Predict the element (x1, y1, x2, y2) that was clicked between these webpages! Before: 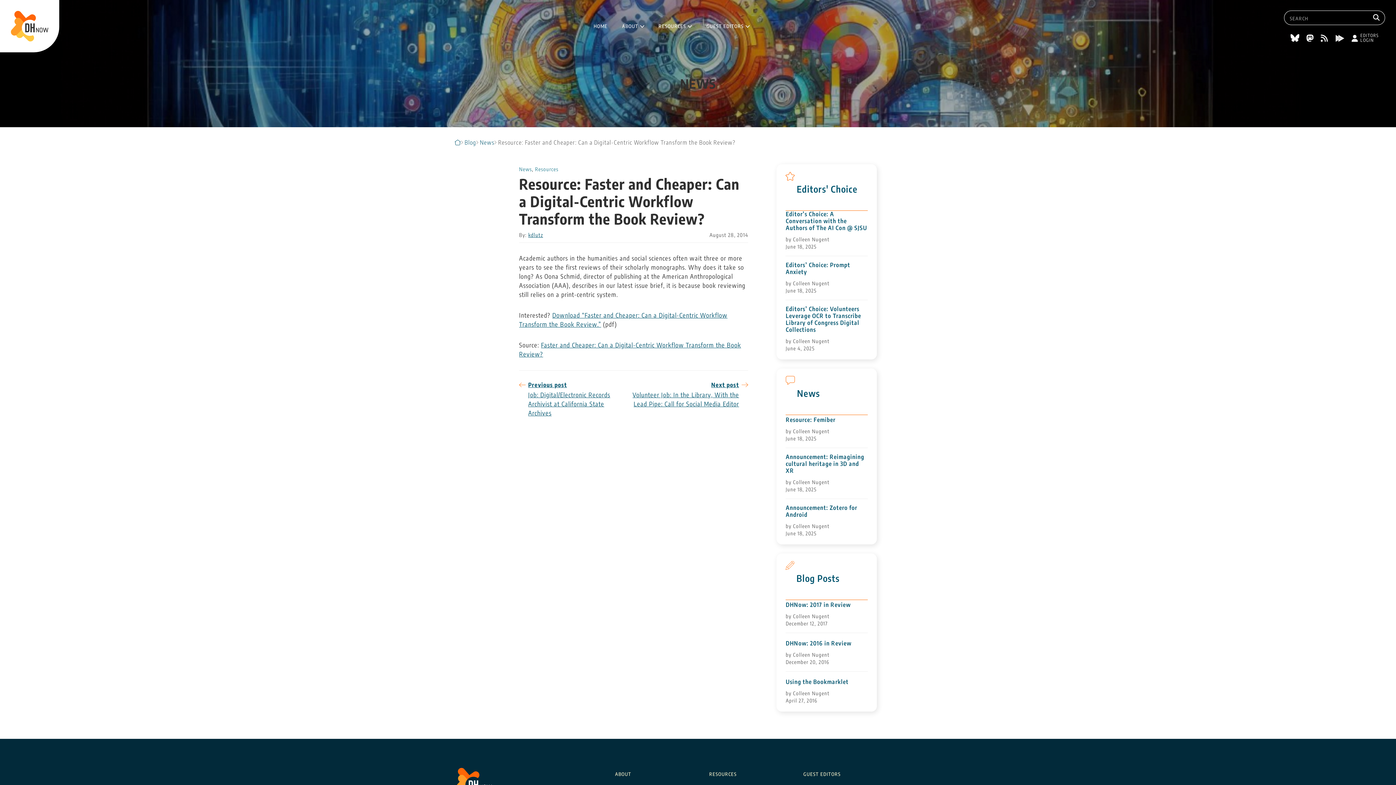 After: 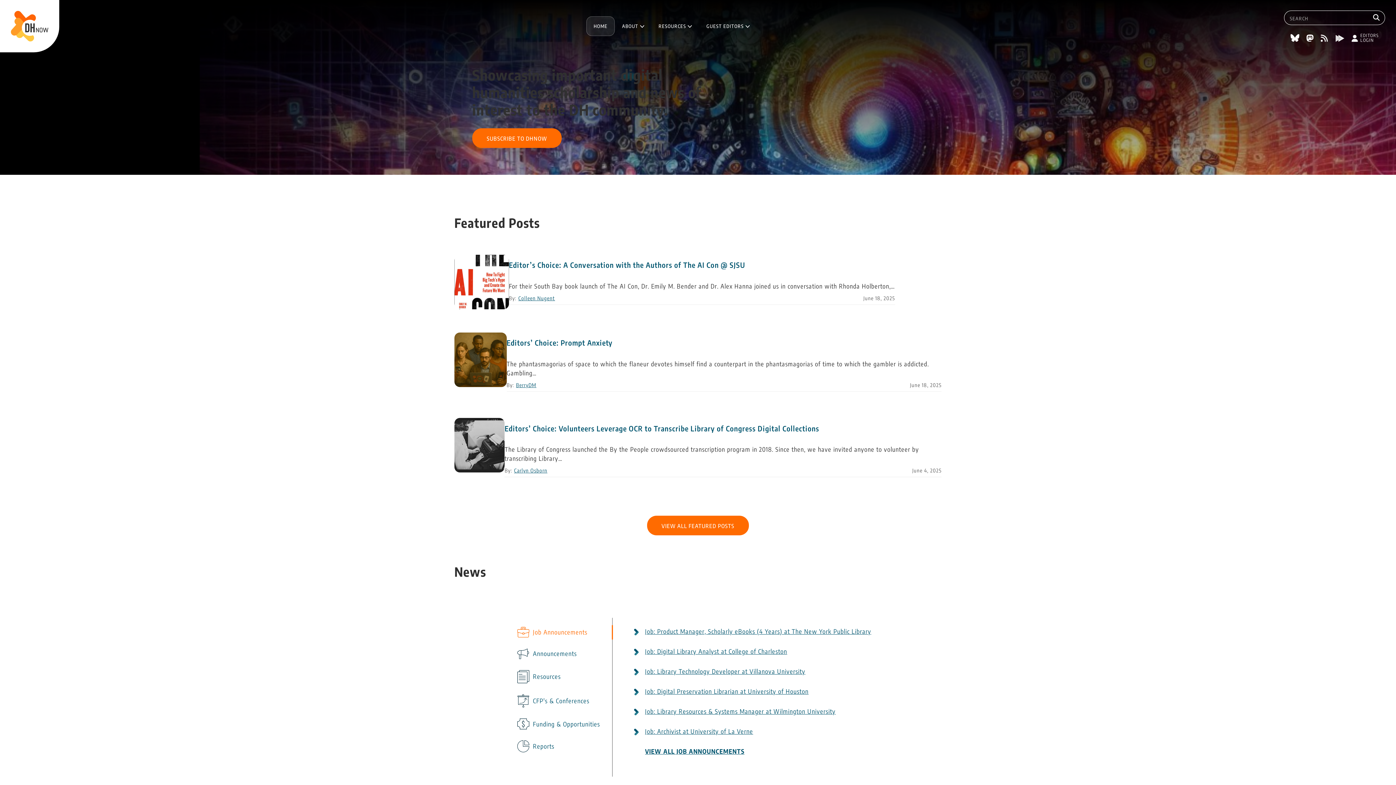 Action: bbox: (454, 139, 461, 146)